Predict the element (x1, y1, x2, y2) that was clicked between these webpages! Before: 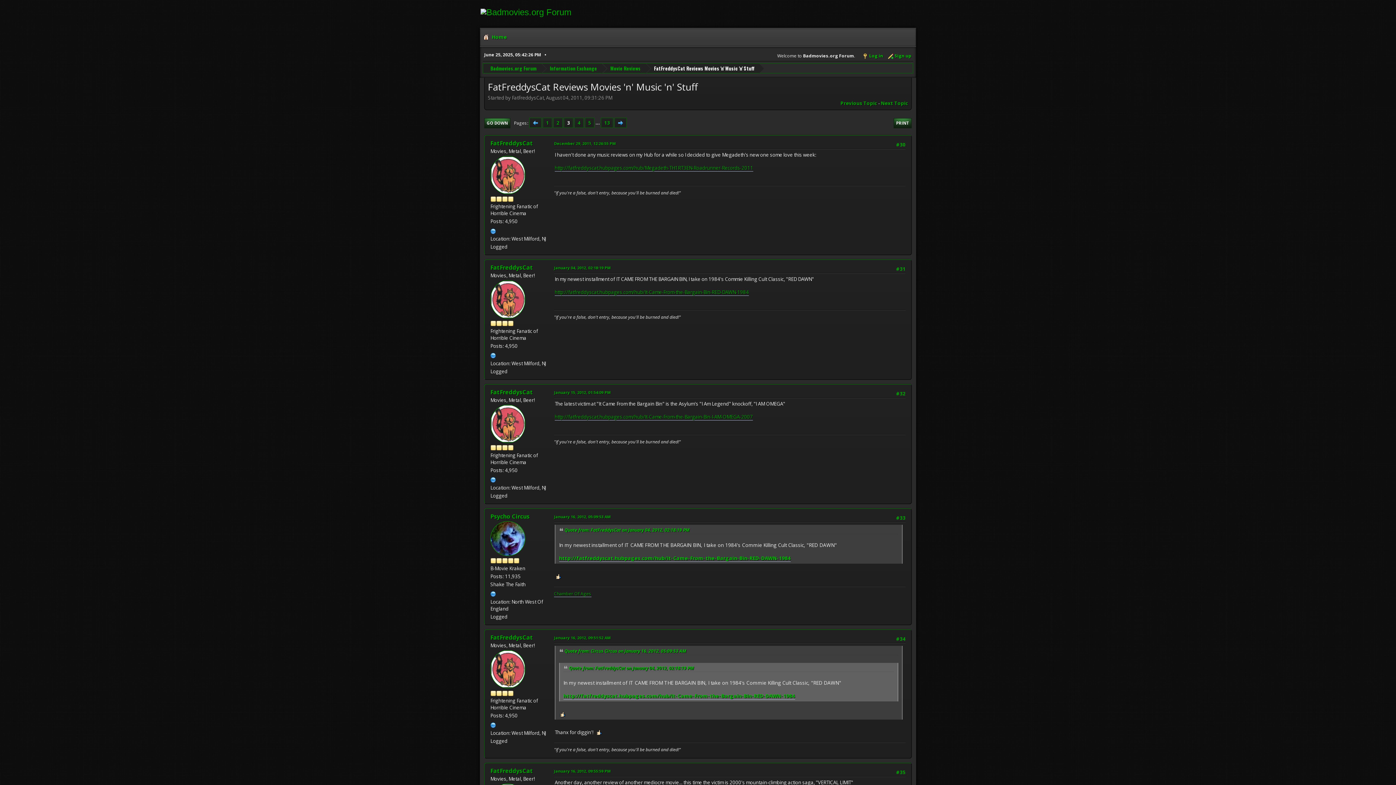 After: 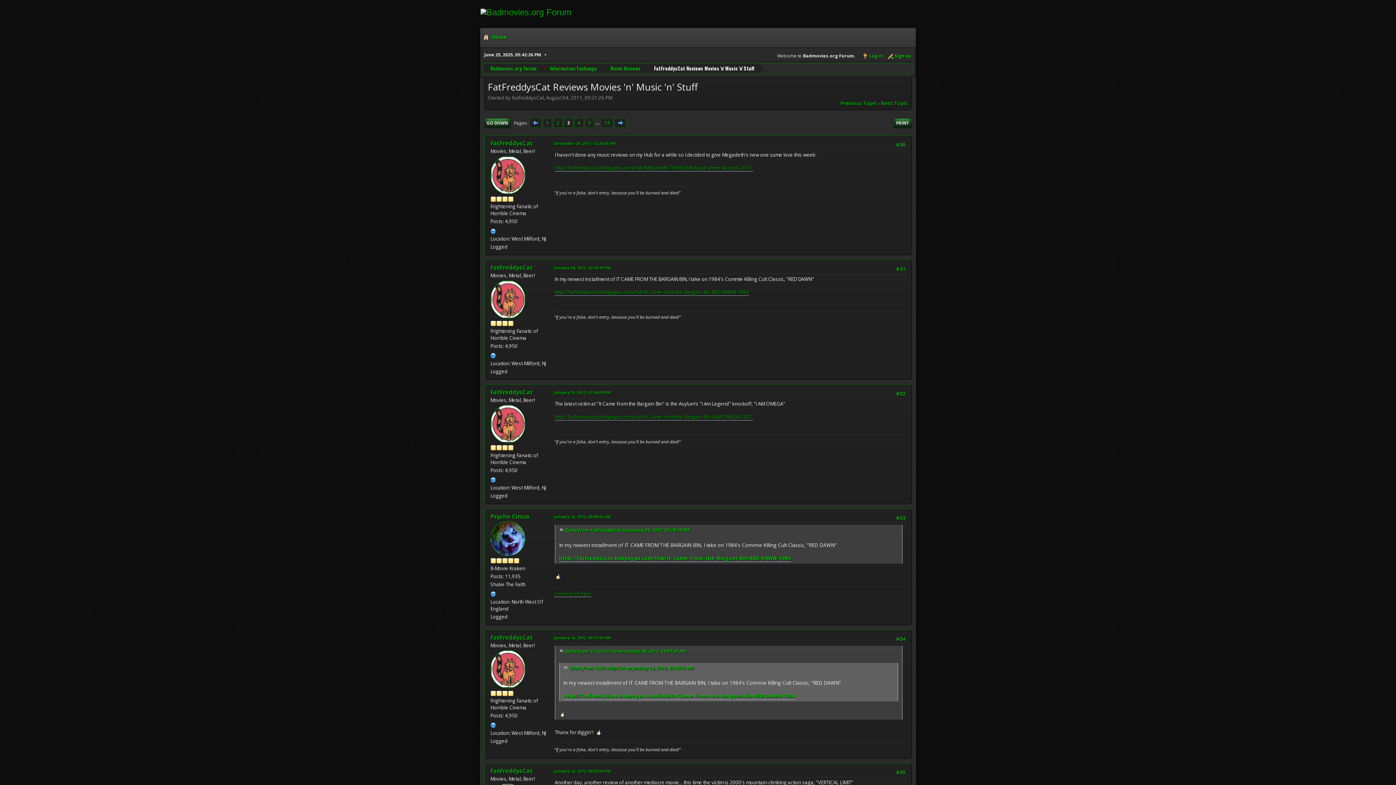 Action: bbox: (490, 590, 496, 597)